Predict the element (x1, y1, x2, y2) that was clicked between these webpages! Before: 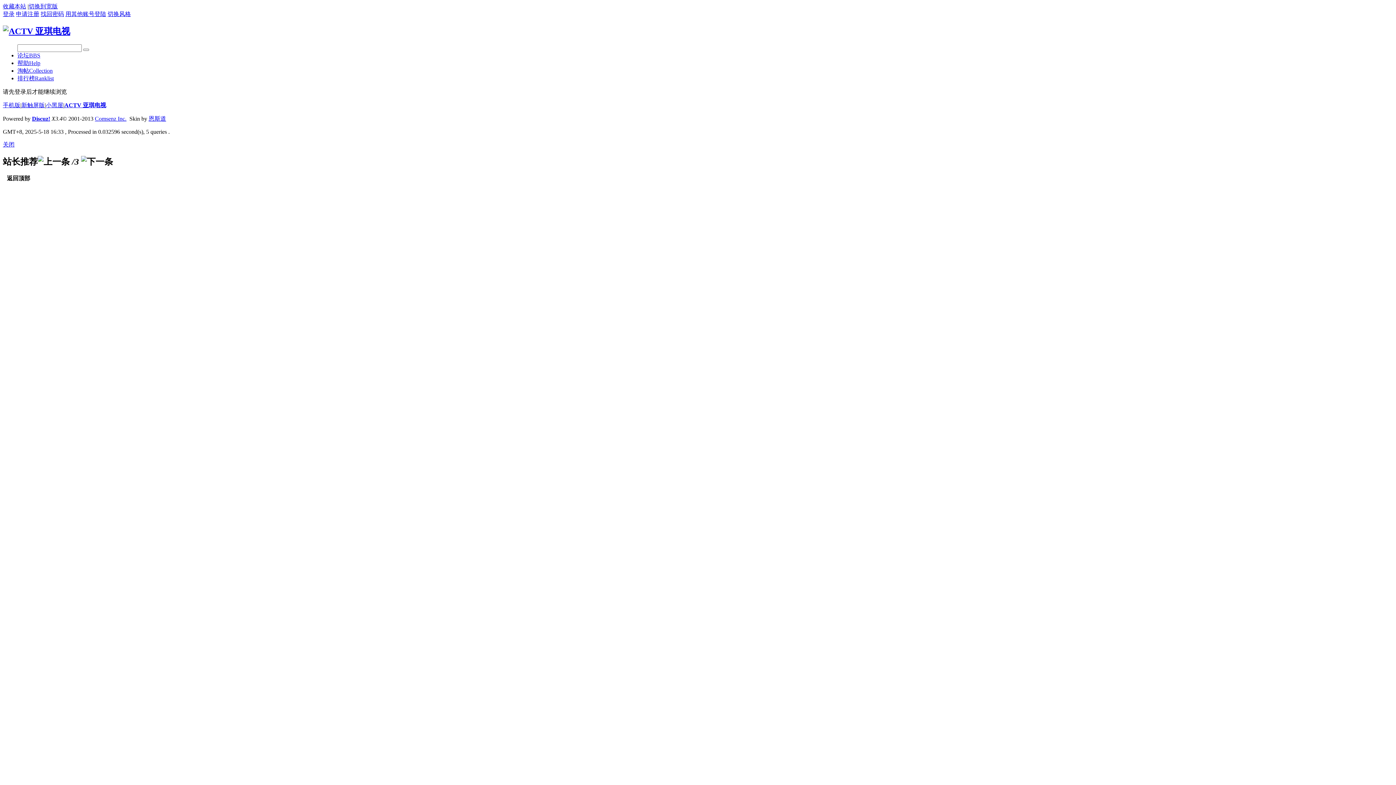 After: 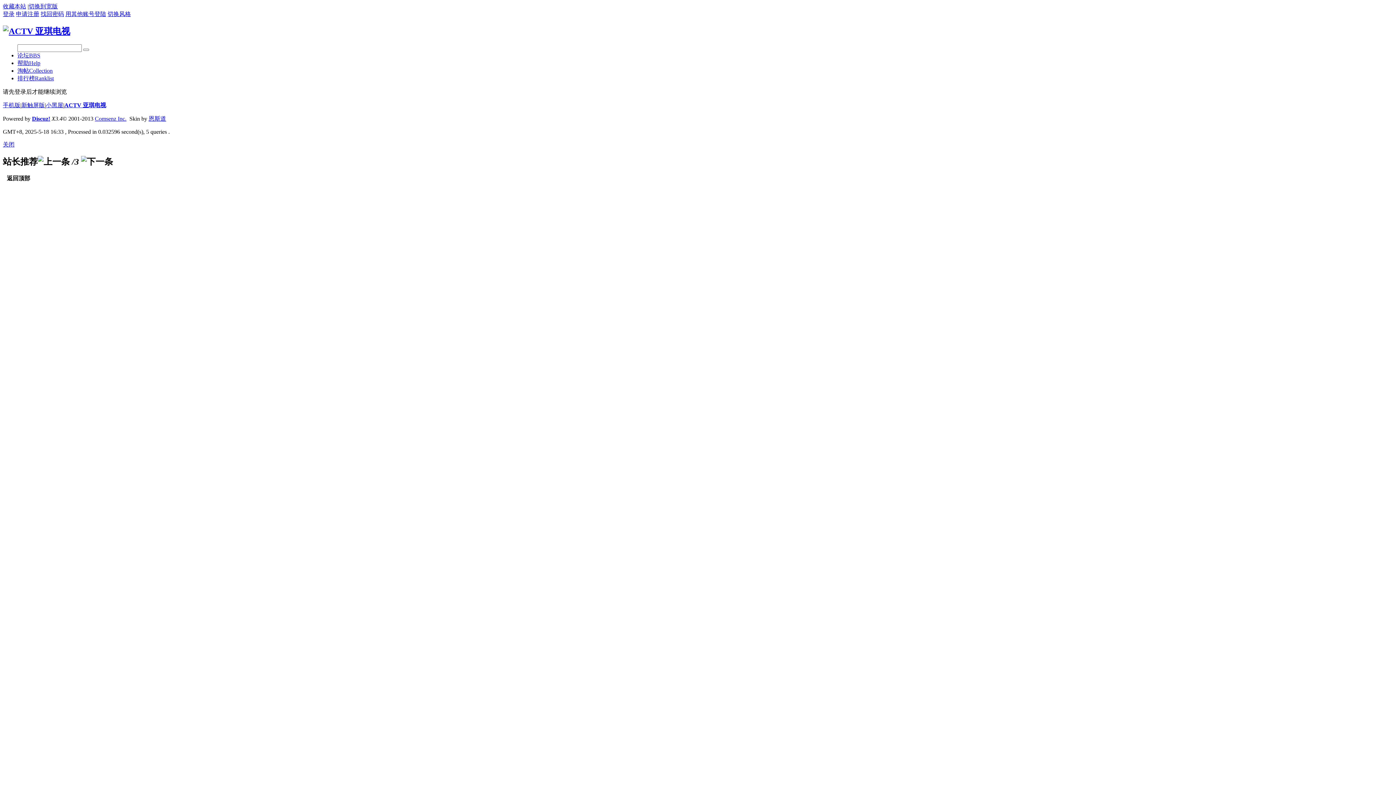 Action: label: 切换风格 bbox: (107, 10, 130, 17)